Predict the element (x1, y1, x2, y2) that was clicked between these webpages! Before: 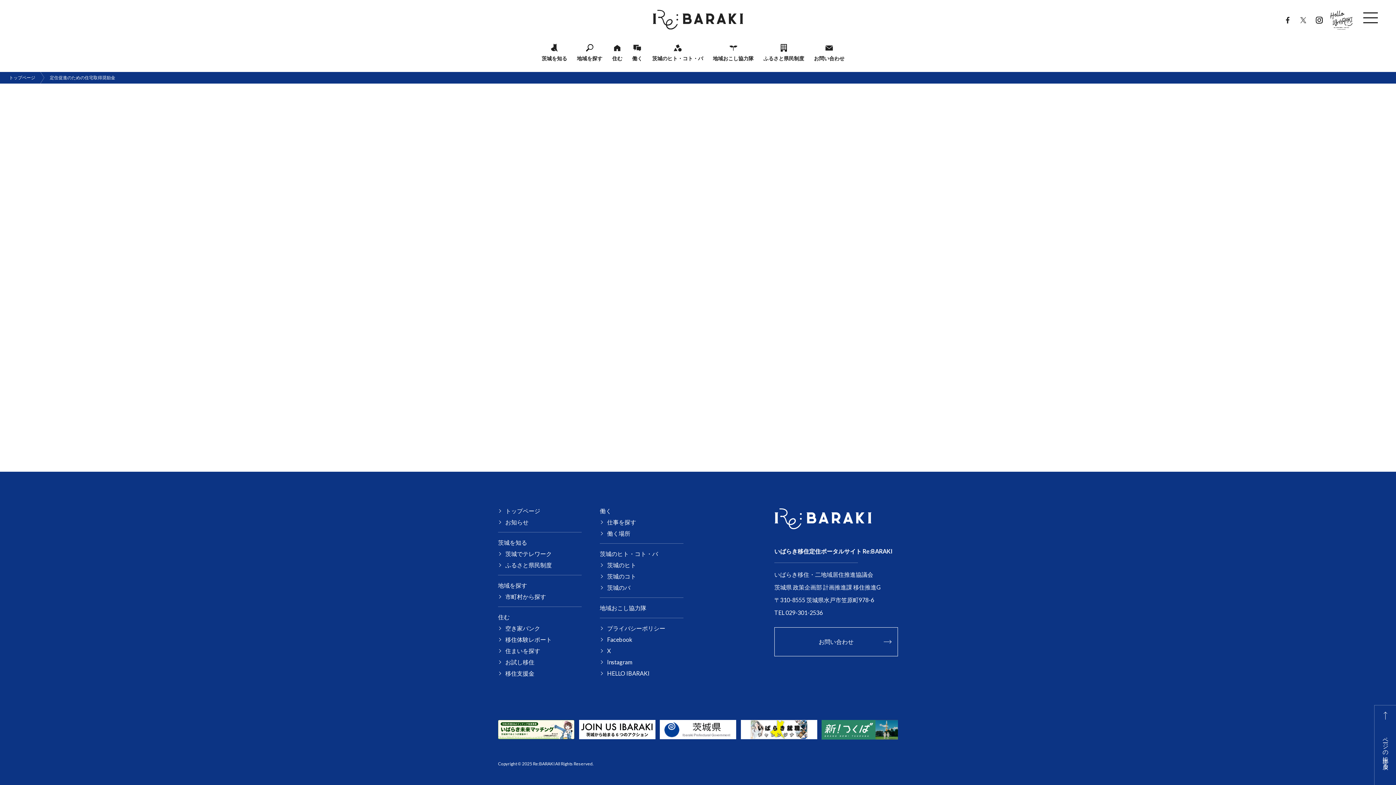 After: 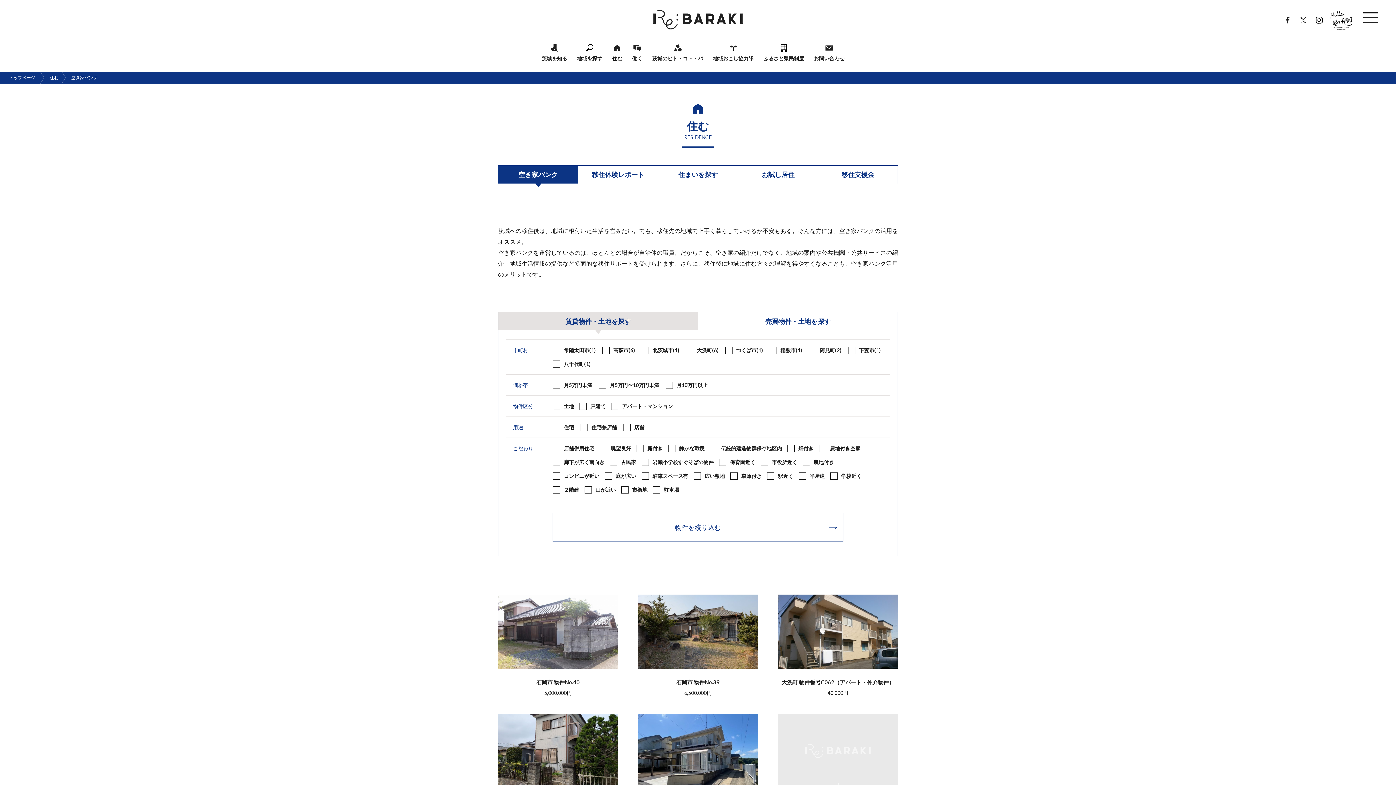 Action: label: 空き家バンク bbox: (498, 625, 540, 632)